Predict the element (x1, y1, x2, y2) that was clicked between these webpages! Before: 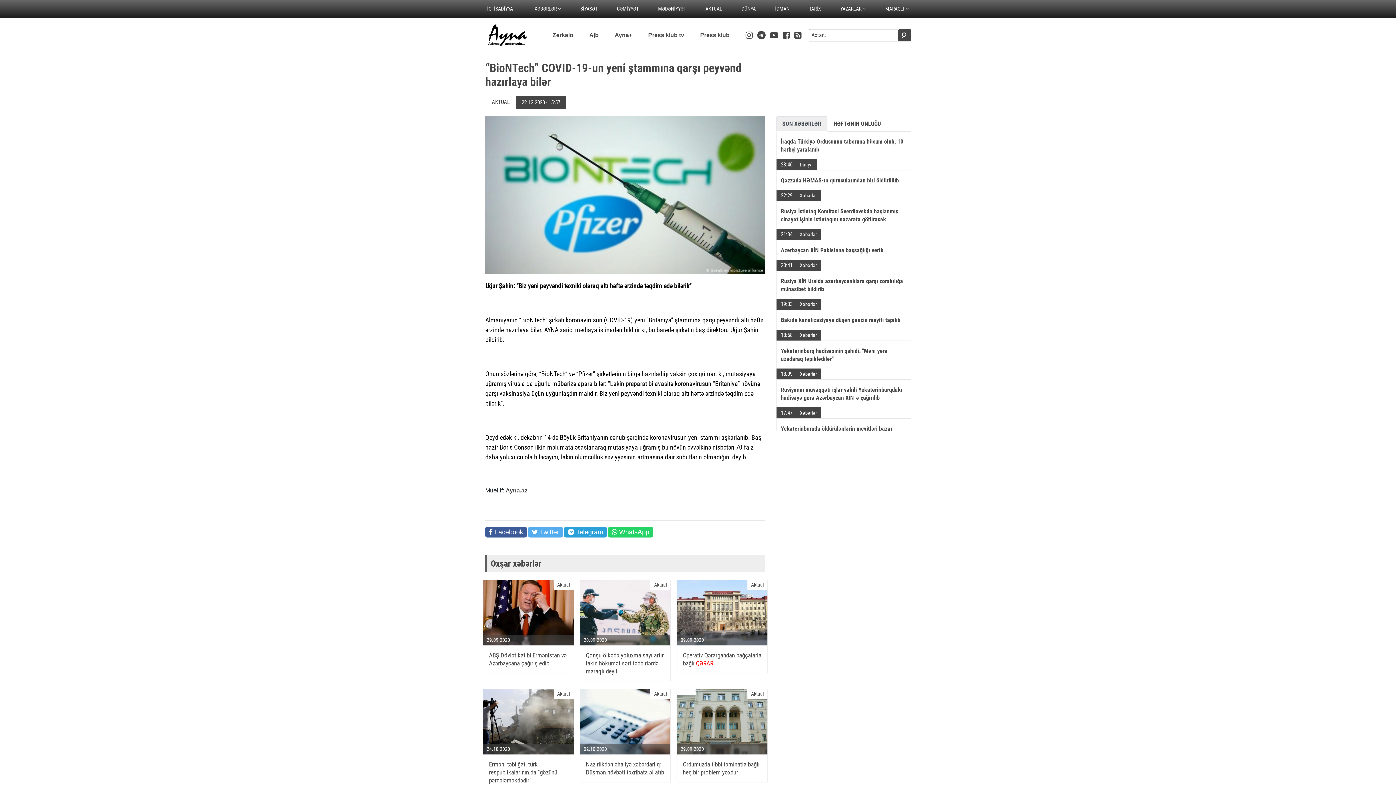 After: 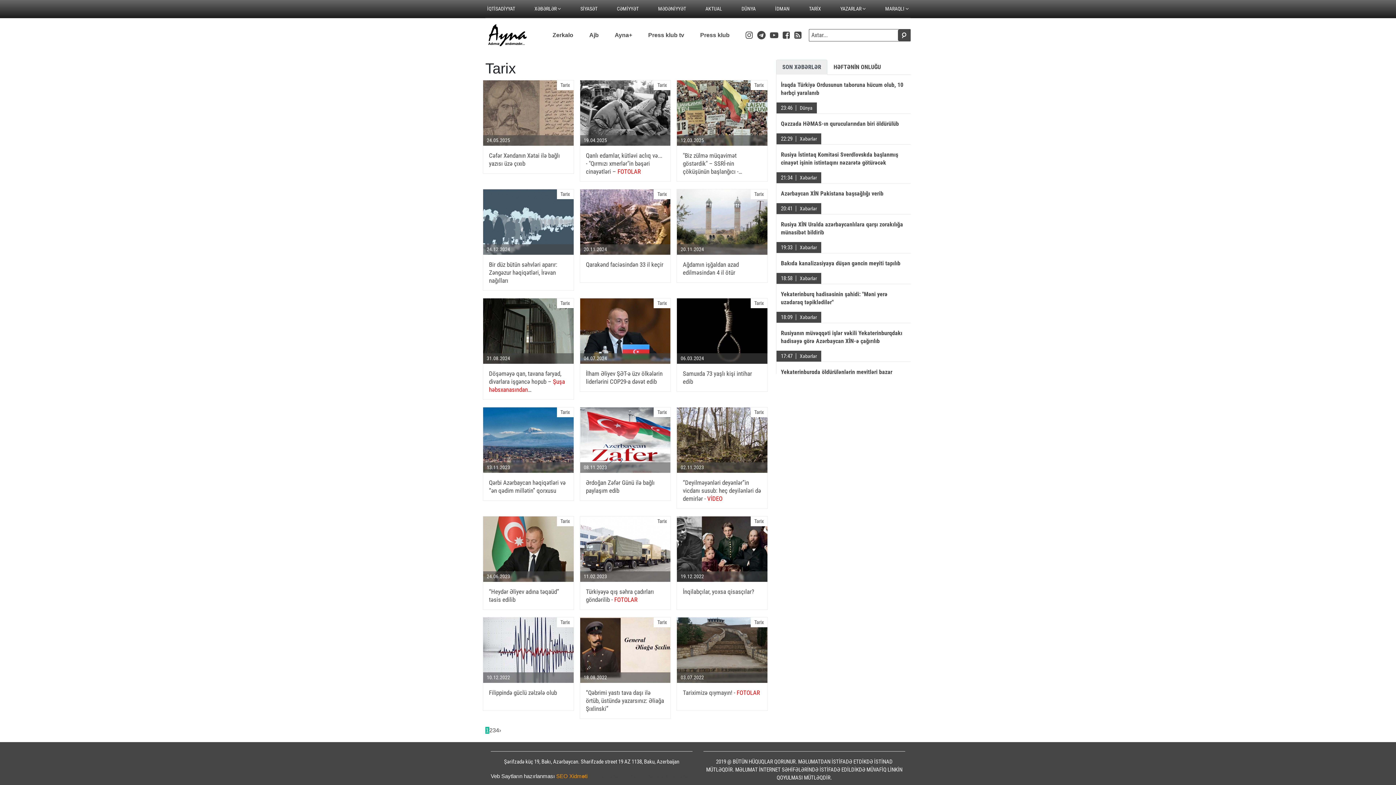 Action: bbox: (807, 0, 823, 17) label: TARİX